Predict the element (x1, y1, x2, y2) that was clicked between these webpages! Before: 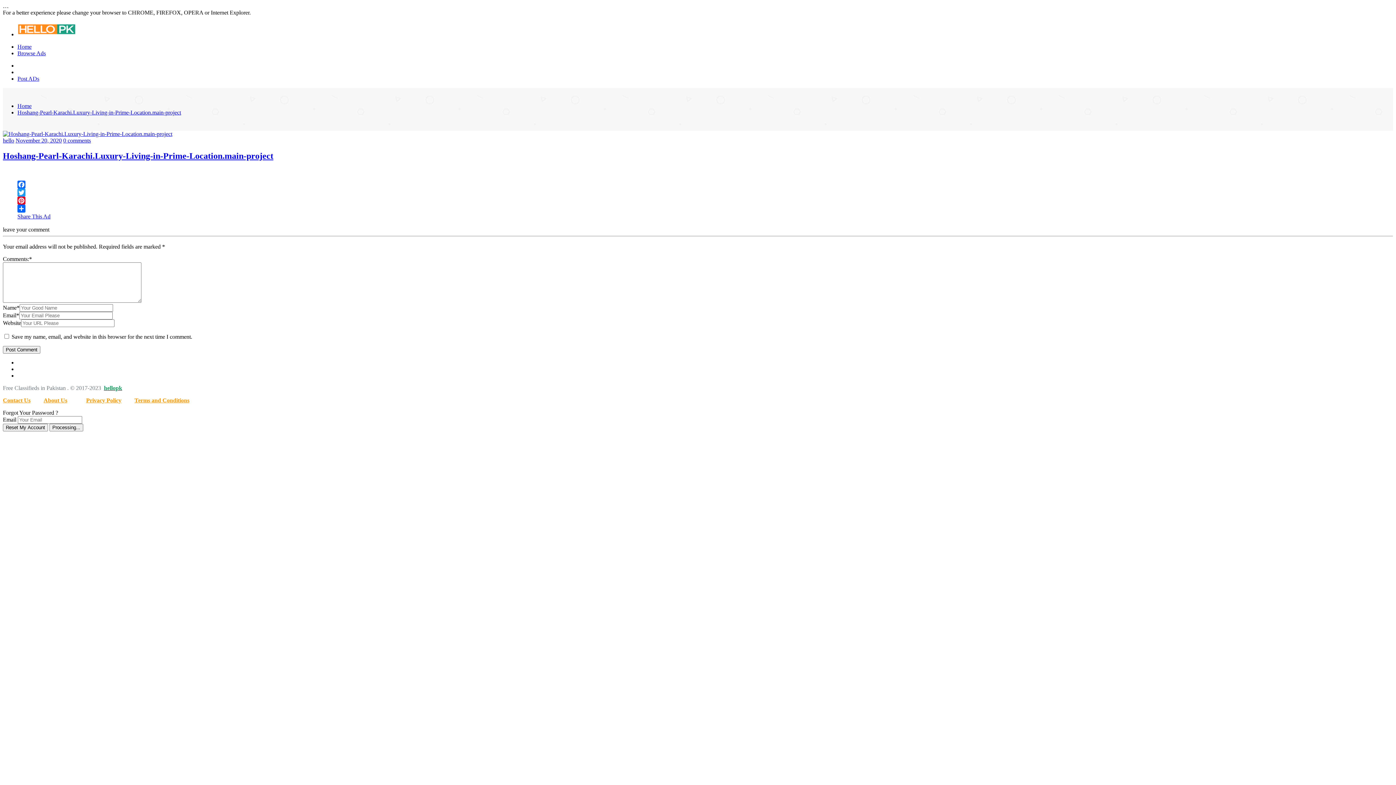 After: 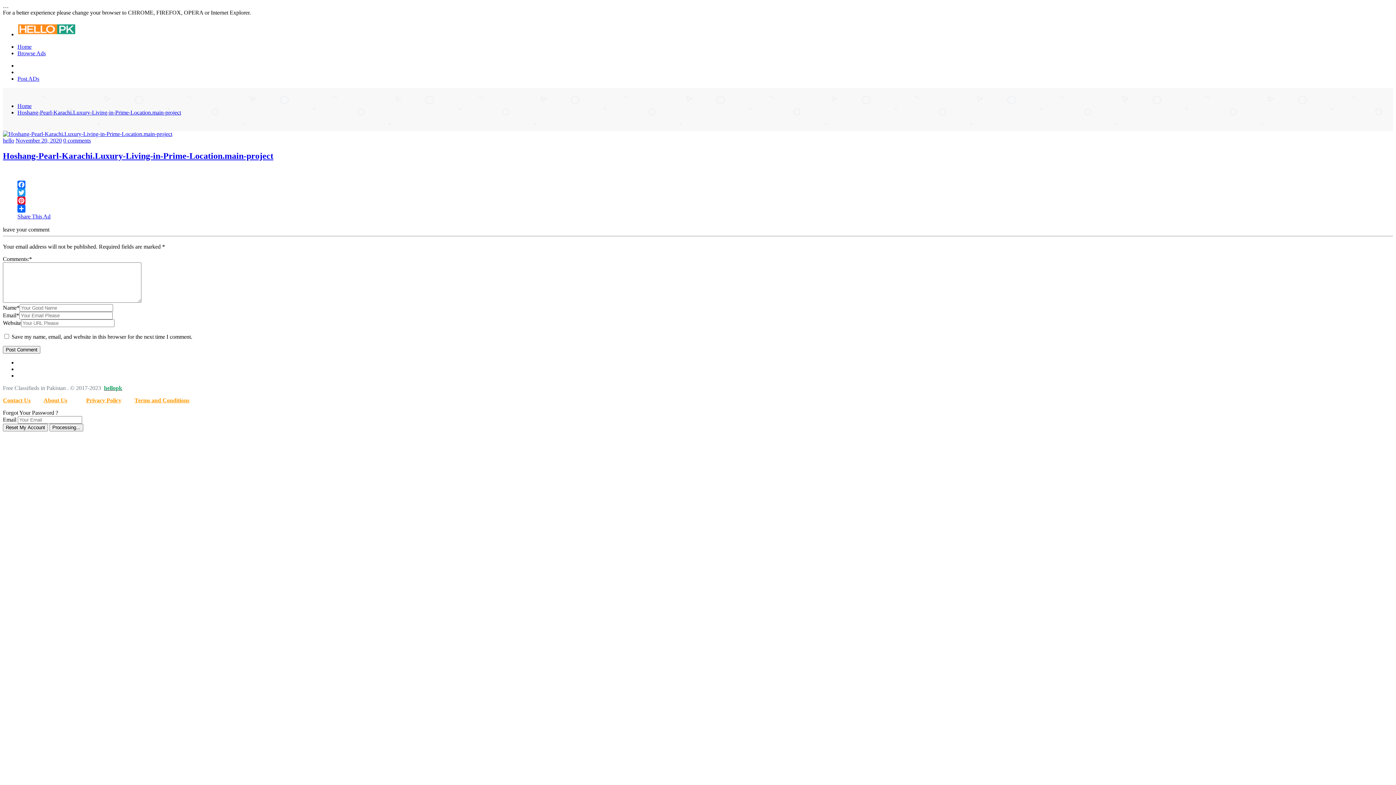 Action: bbox: (15, 137, 61, 143) label: November 20, 2020